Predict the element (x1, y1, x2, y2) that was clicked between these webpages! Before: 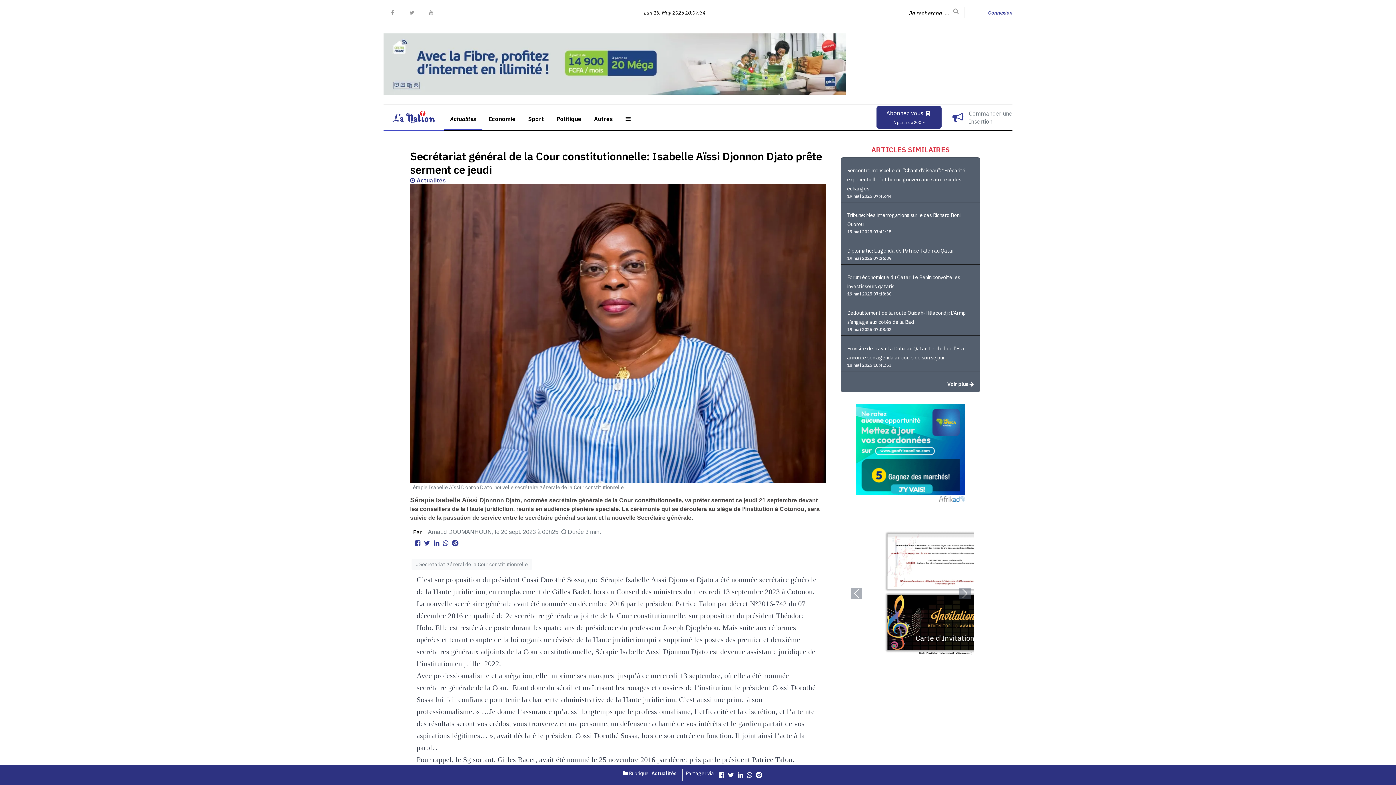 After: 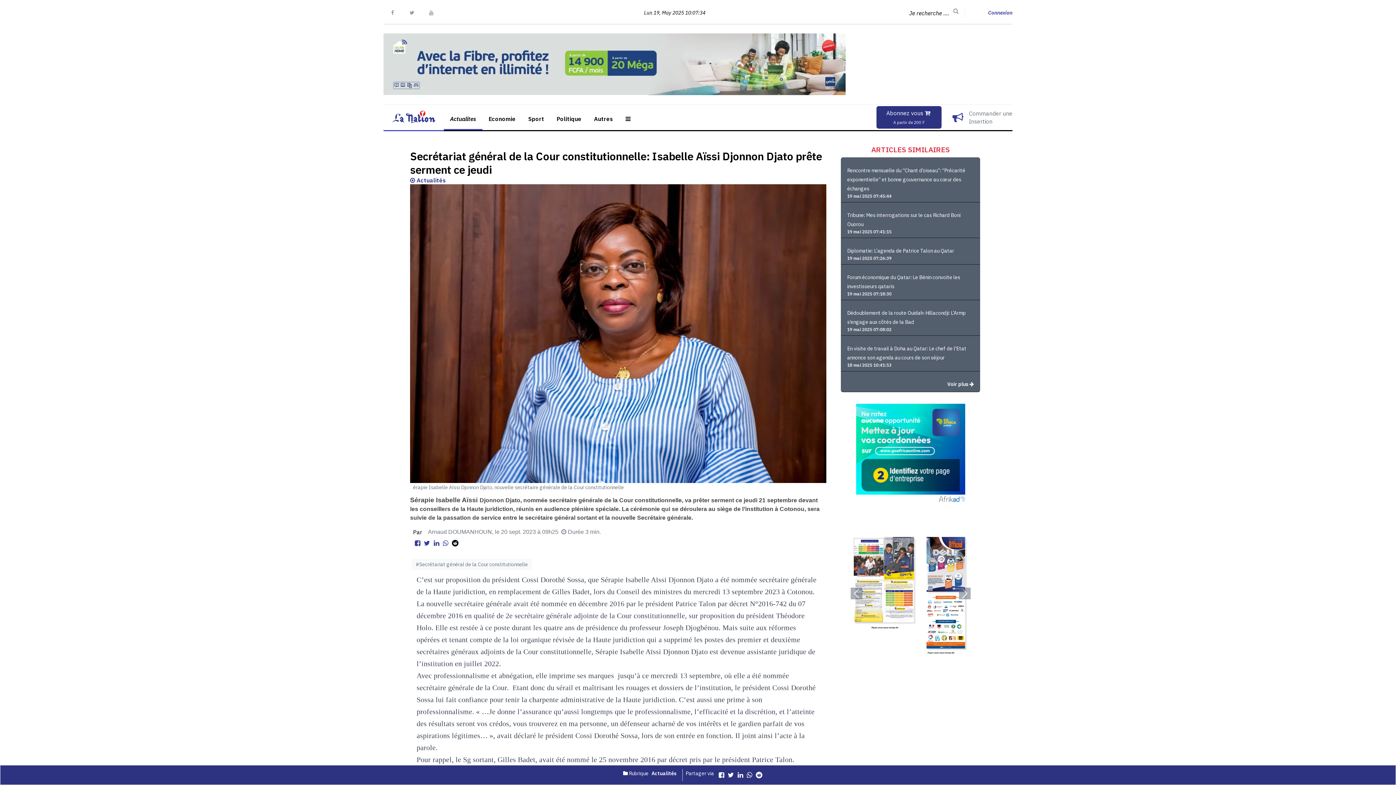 Action: bbox: (450, 537, 460, 549)